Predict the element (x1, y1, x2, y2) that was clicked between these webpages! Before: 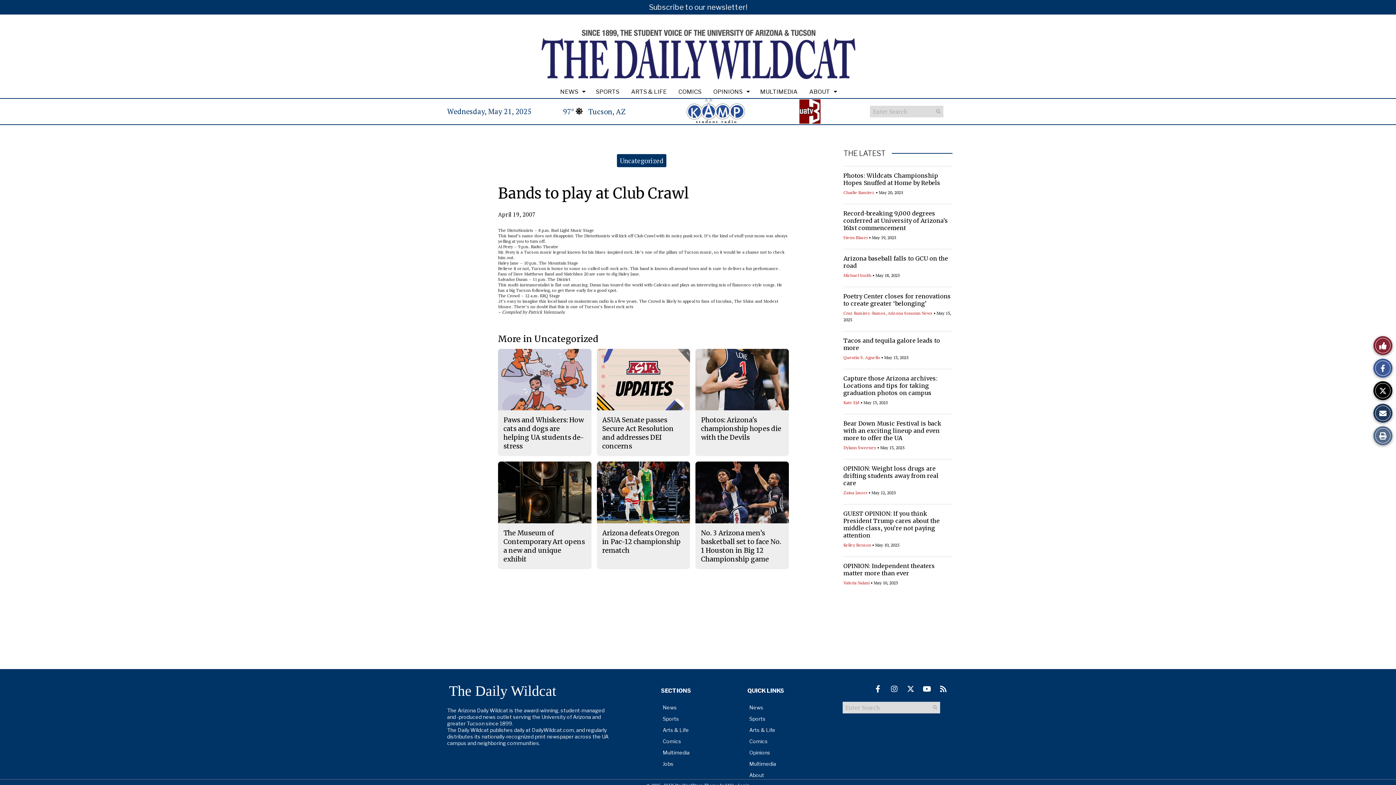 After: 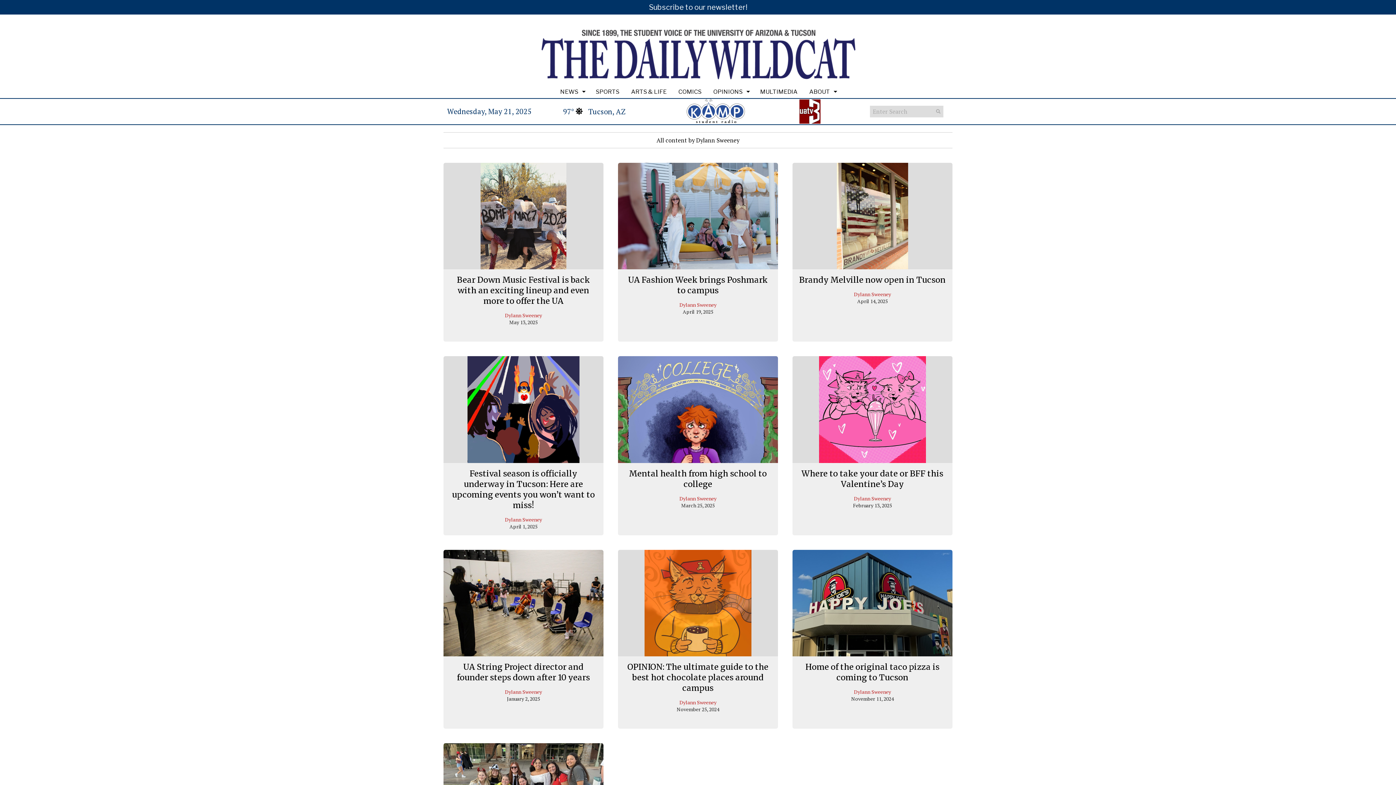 Action: bbox: (843, 444, 876, 450) label: Dylann Sweeney